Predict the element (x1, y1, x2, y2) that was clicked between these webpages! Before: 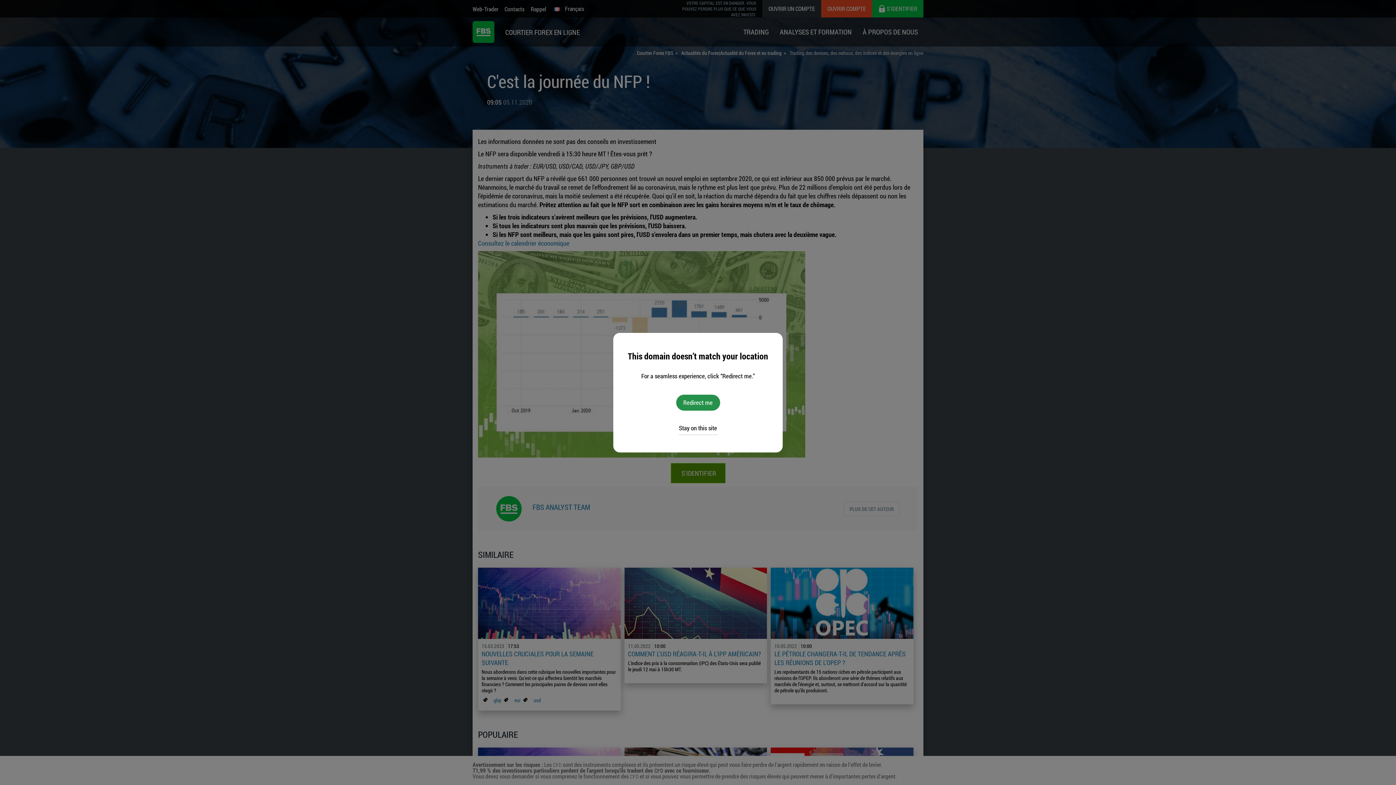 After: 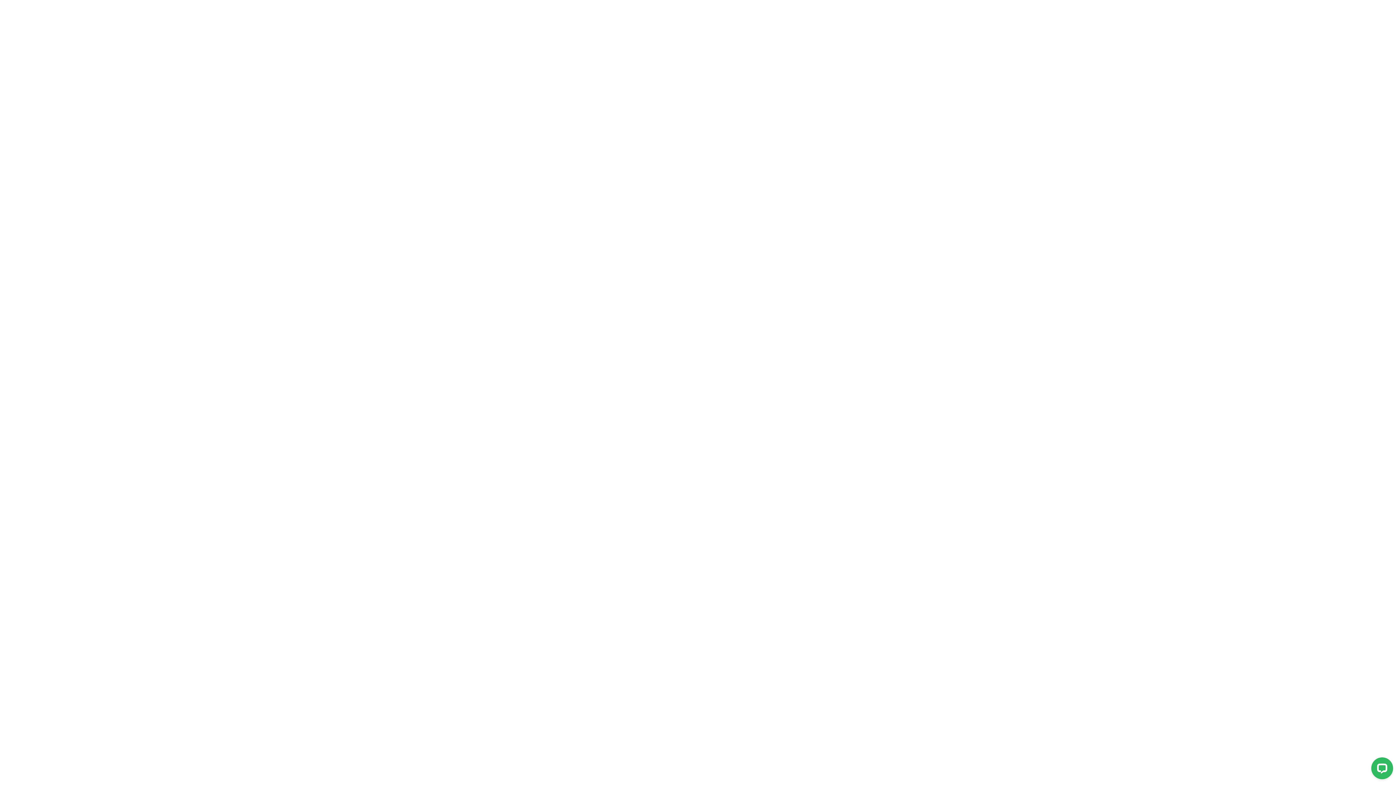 Action: label: Redirect me bbox: (676, 394, 720, 410)